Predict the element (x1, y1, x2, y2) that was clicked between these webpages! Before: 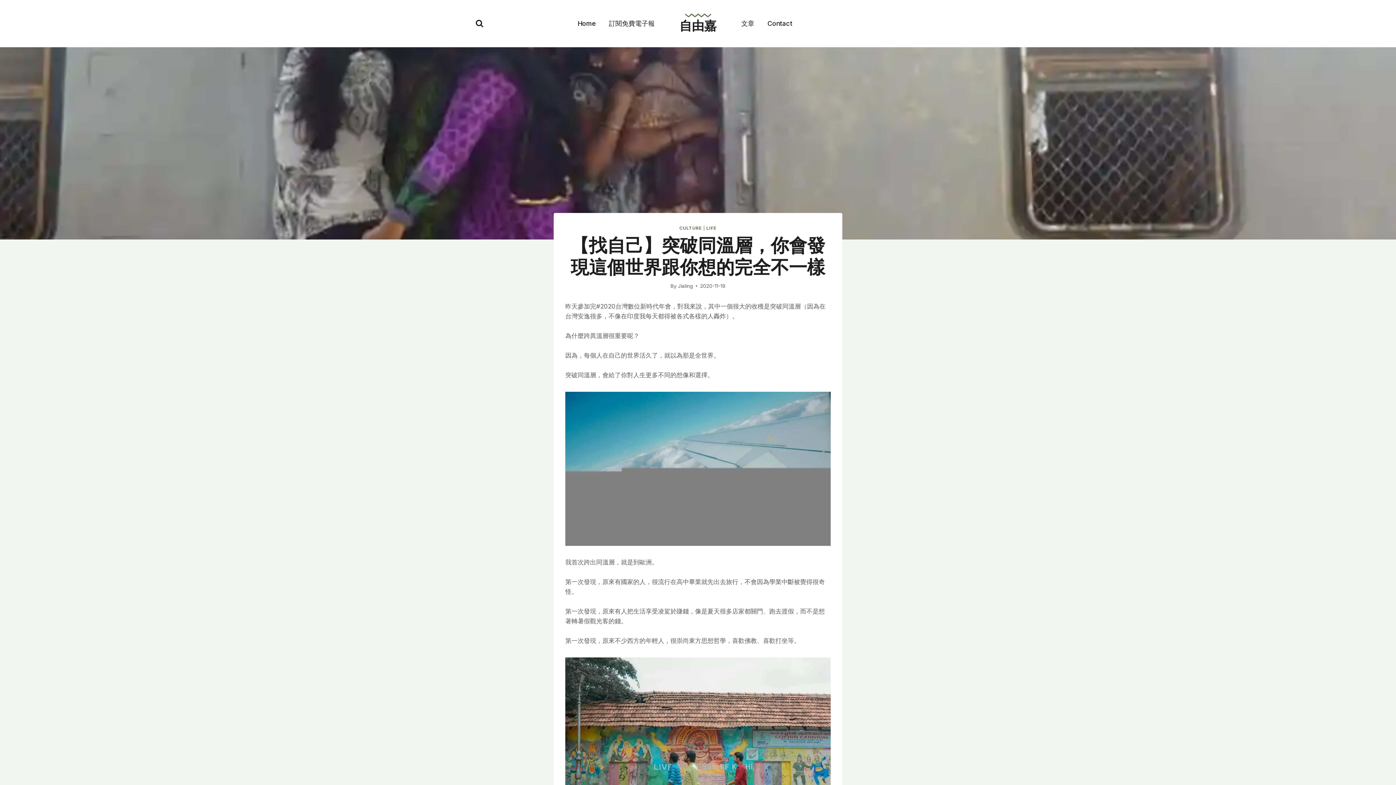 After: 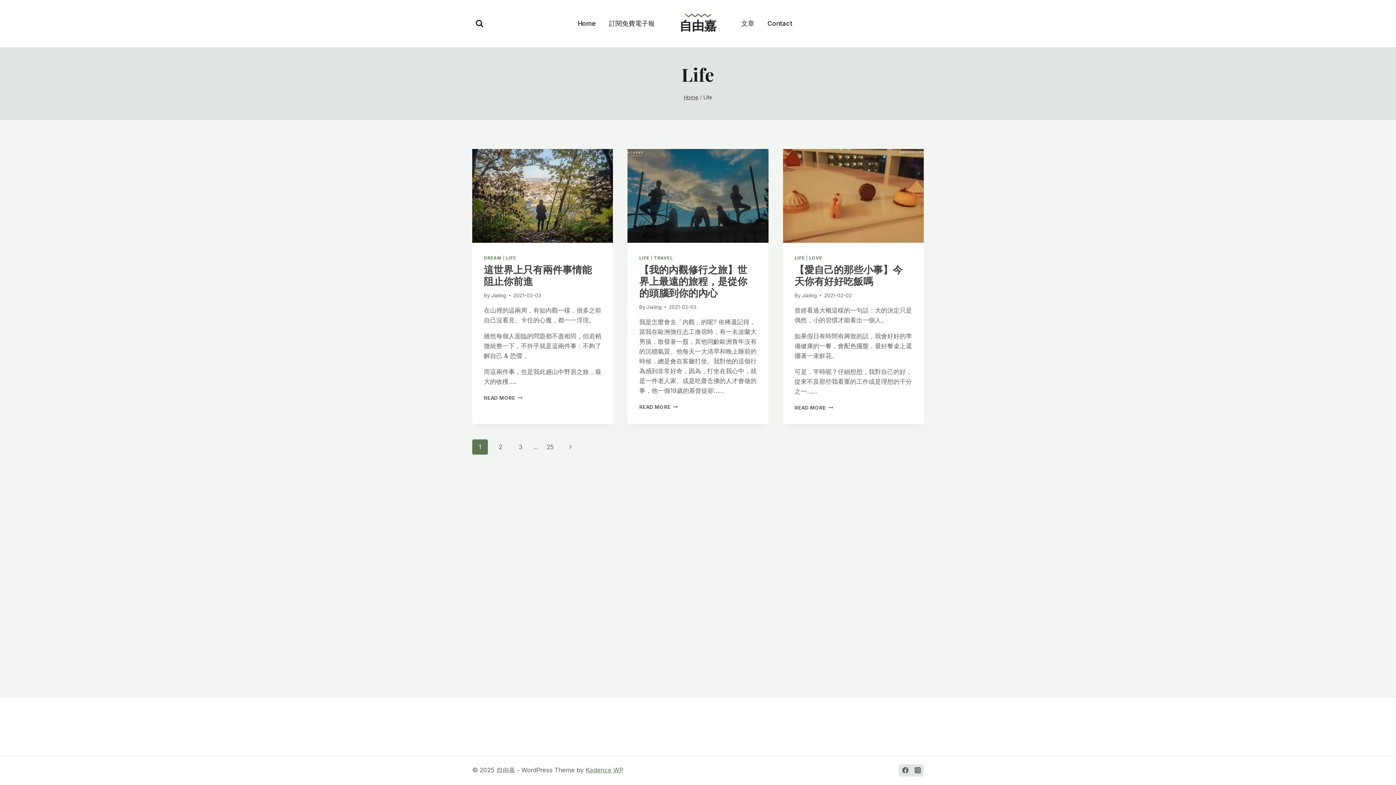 Action: label: LIFE bbox: (706, 225, 716, 231)